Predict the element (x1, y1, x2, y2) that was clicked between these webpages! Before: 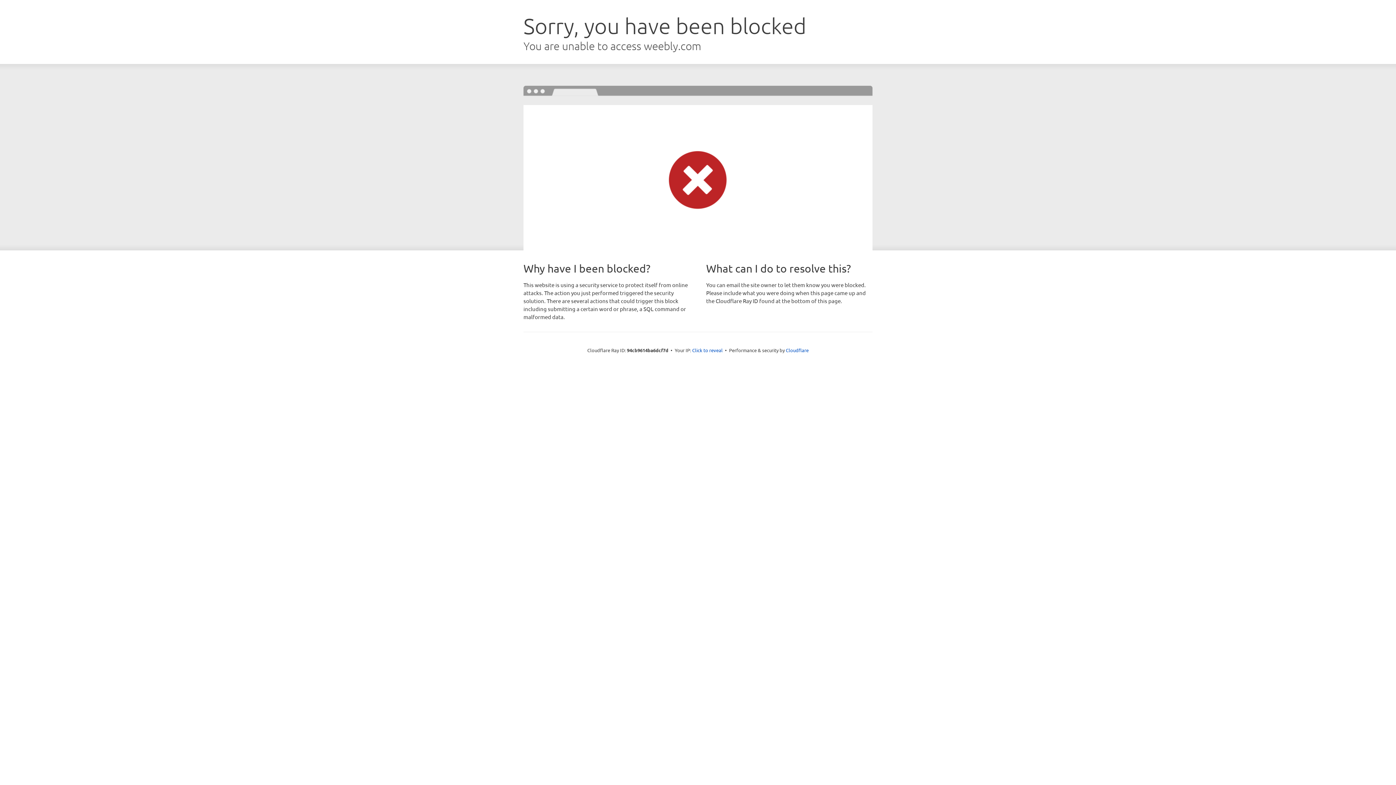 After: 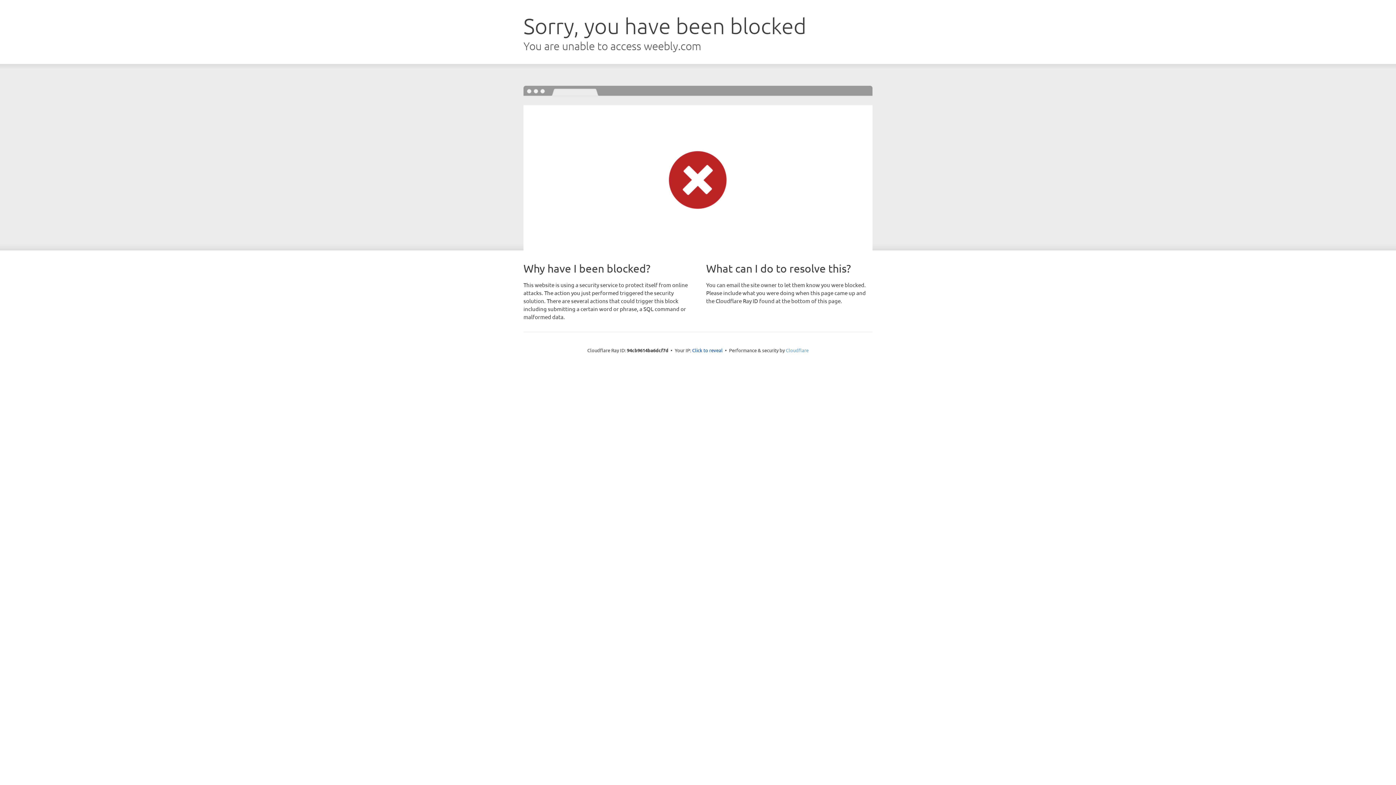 Action: label: Cloudflare bbox: (786, 347, 808, 353)